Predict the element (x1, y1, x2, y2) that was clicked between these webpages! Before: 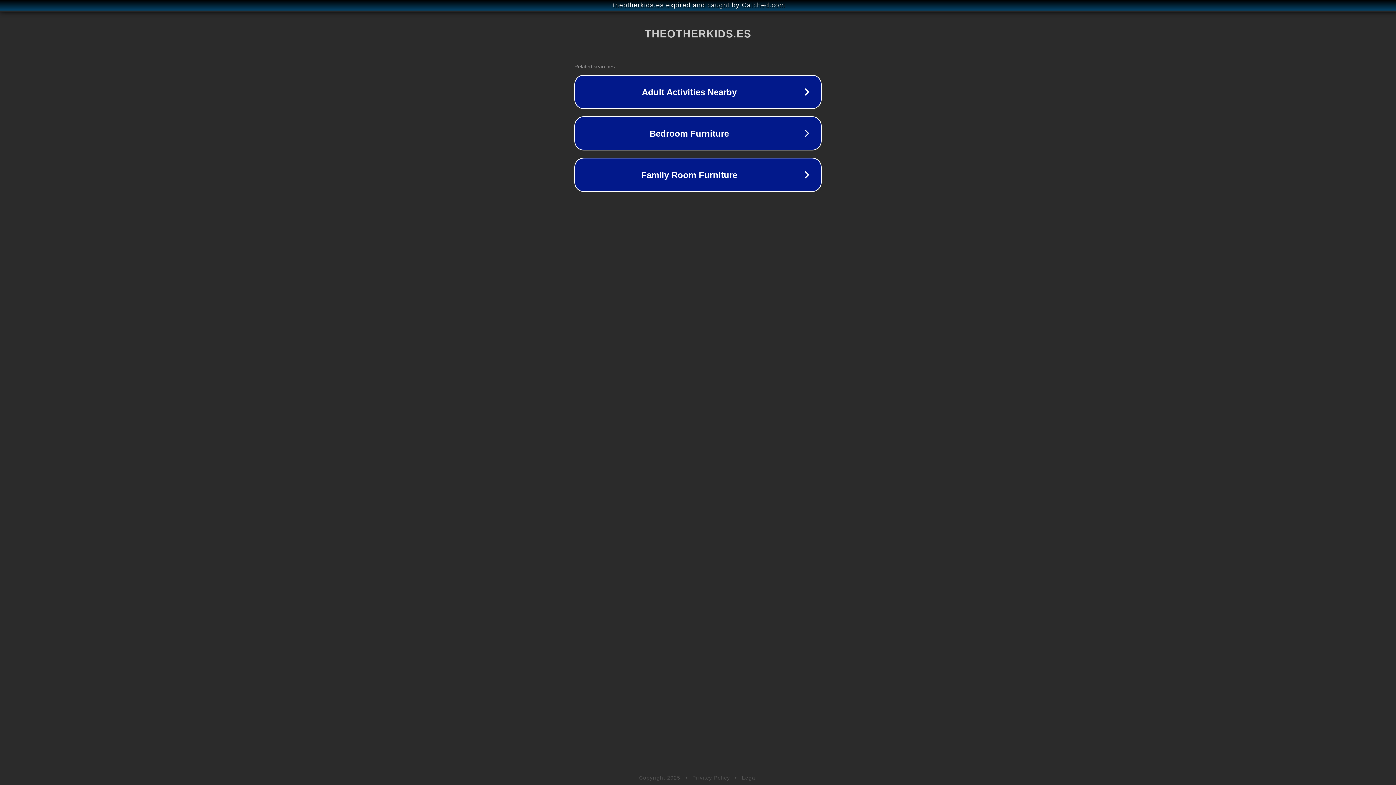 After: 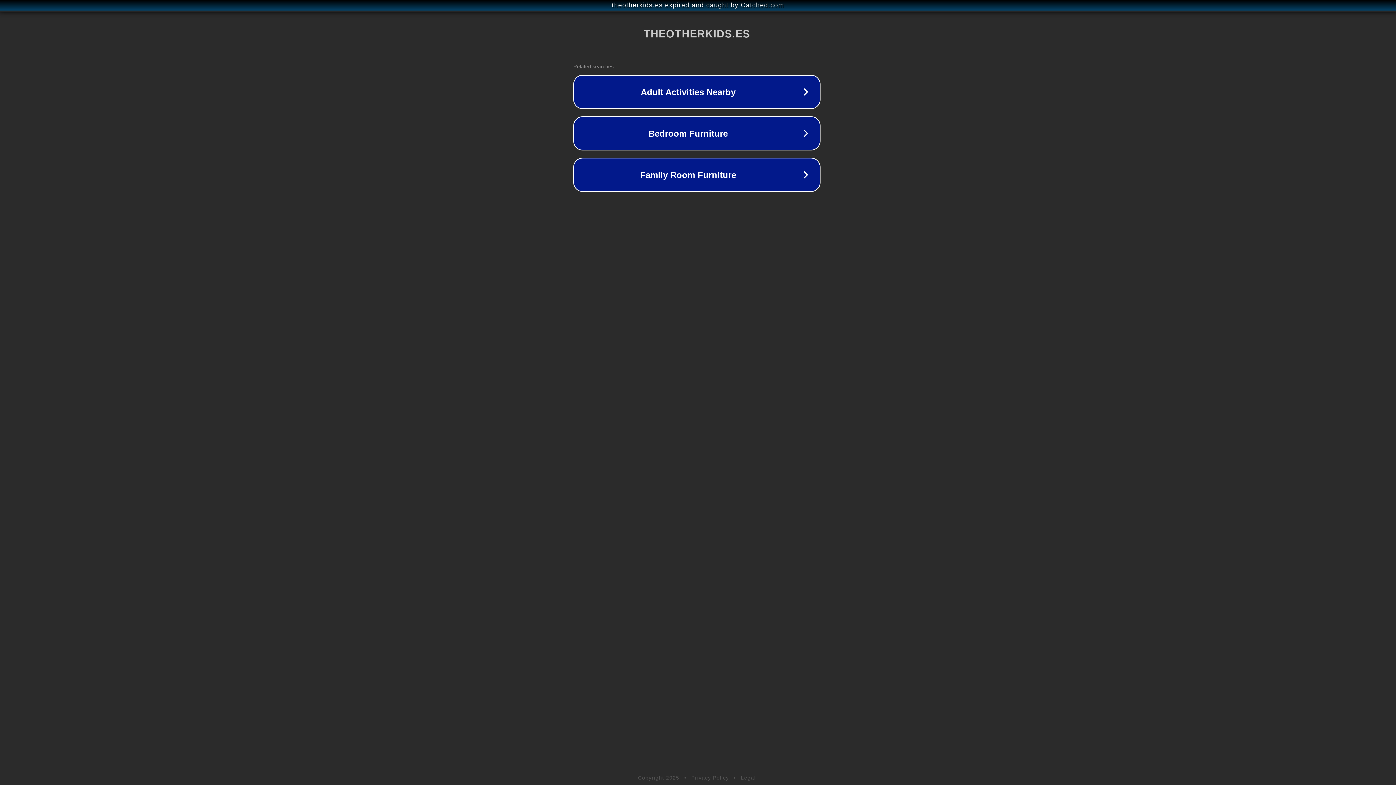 Action: bbox: (1, 1, 1397, 9) label: theotherkids.es expired and caught by Catched.com